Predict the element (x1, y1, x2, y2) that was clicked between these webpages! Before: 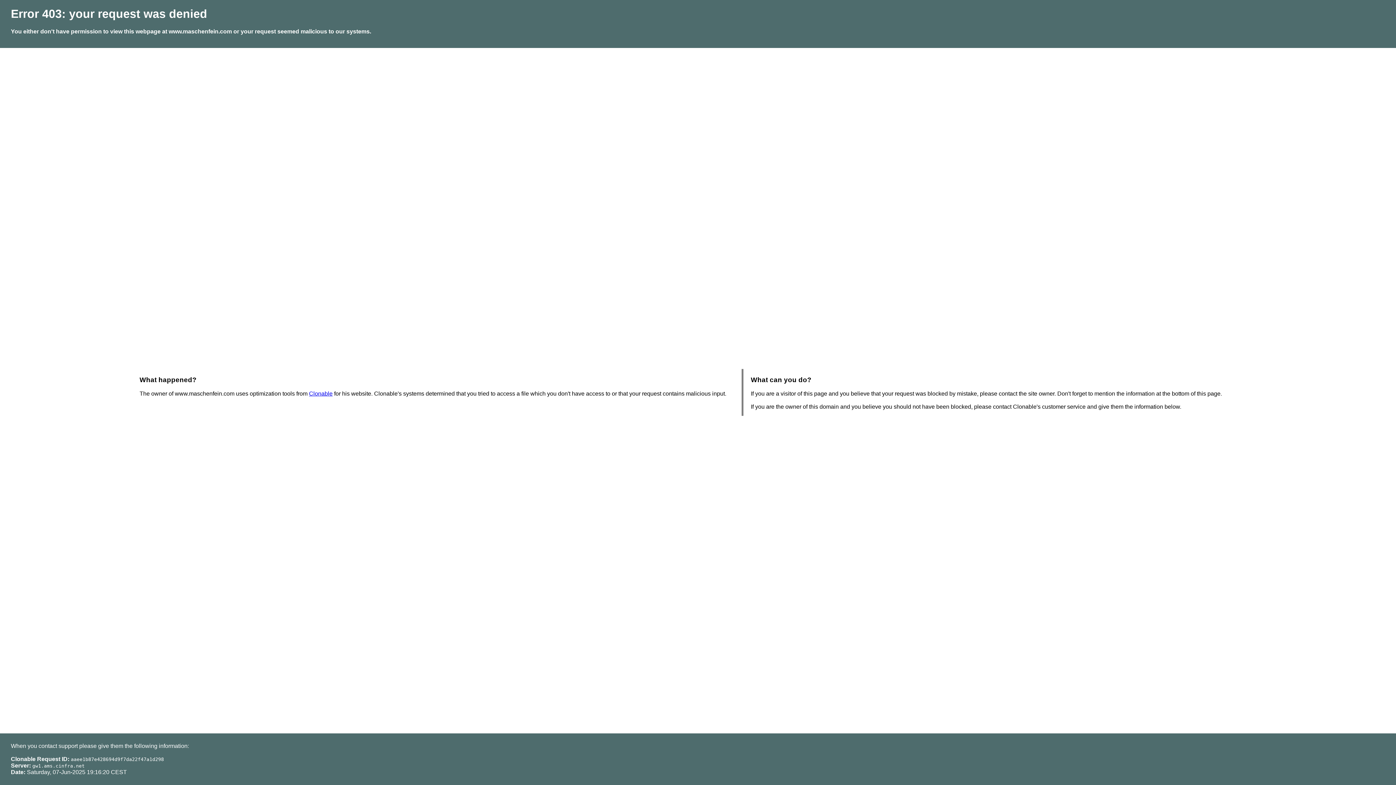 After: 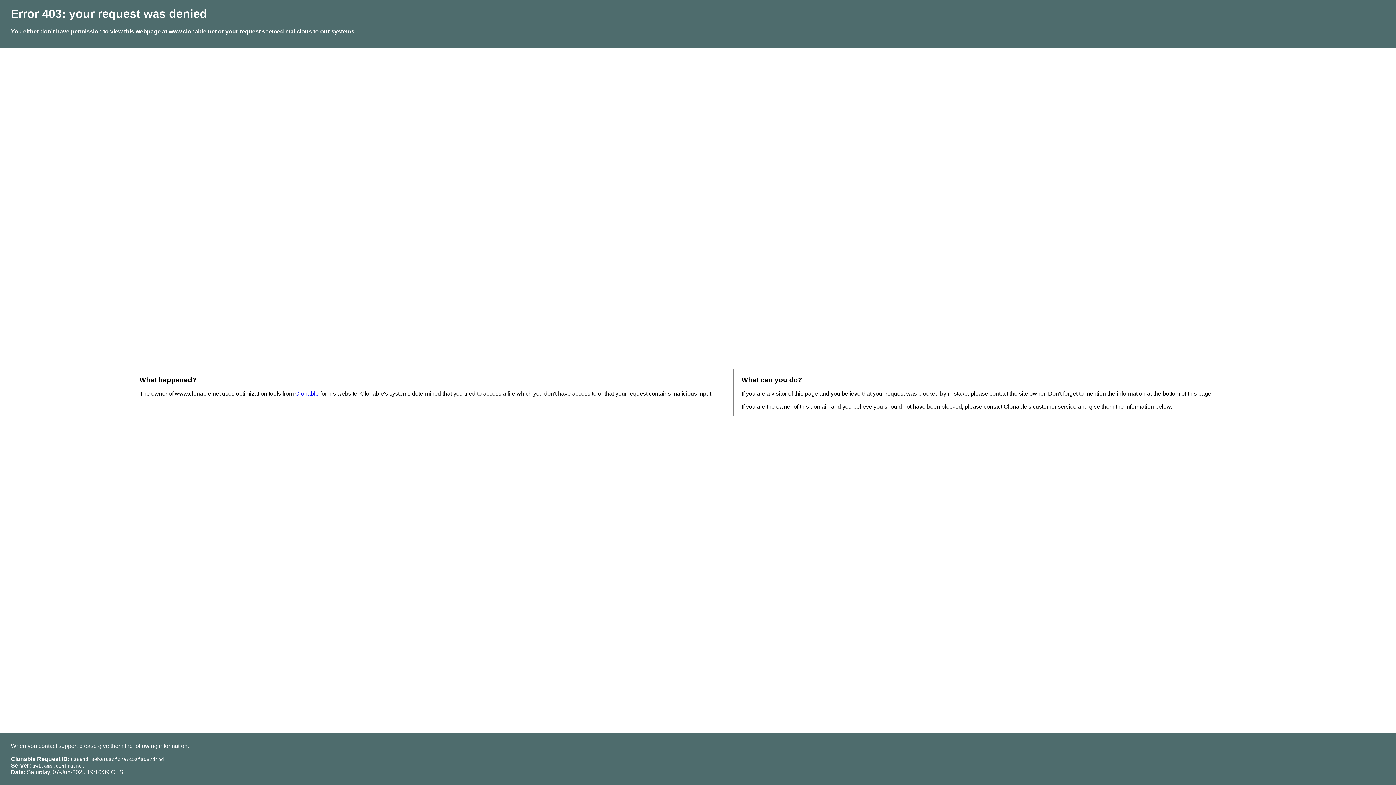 Action: label: Clonable bbox: (309, 390, 332, 396)